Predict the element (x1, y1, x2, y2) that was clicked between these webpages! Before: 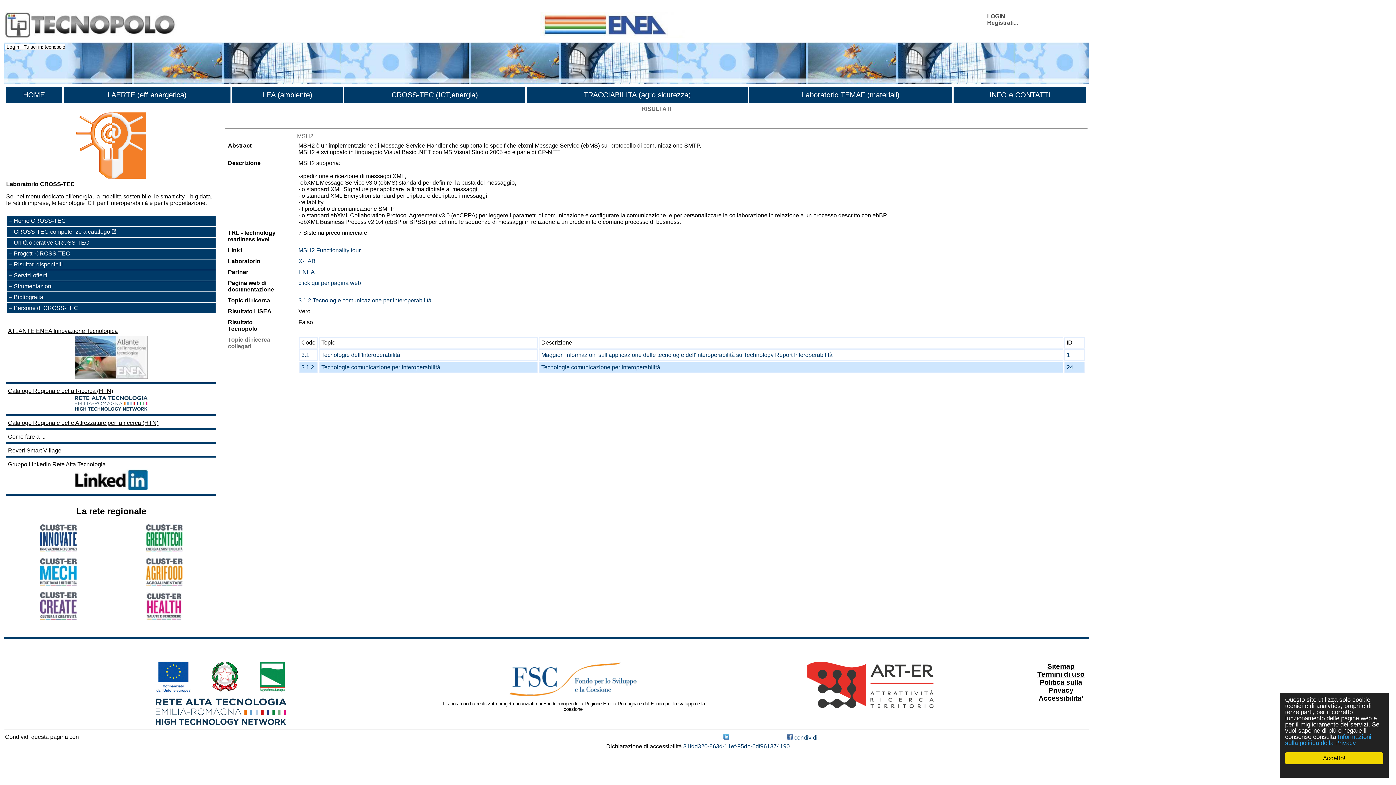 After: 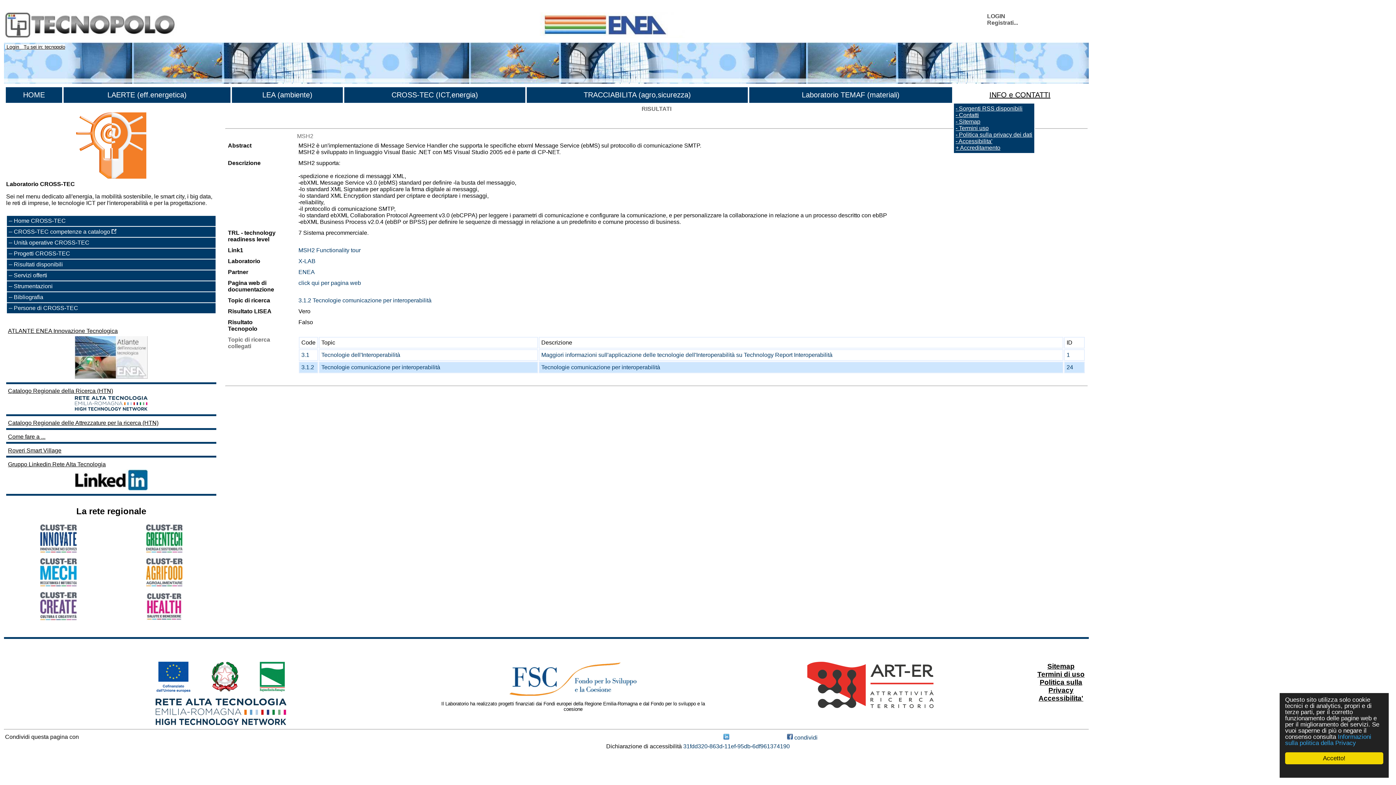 Action: label: INFO e CONTATTI bbox: (989, 90, 1050, 98)